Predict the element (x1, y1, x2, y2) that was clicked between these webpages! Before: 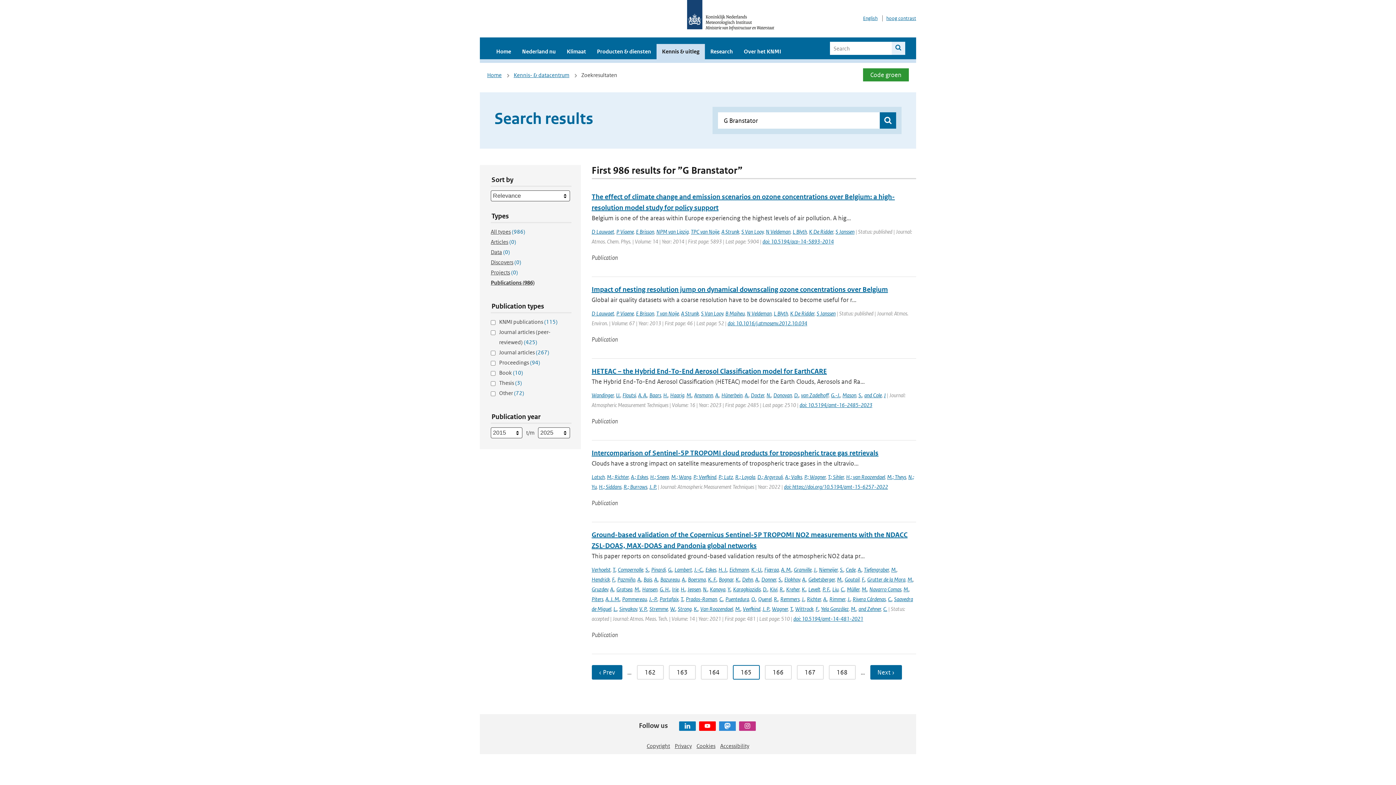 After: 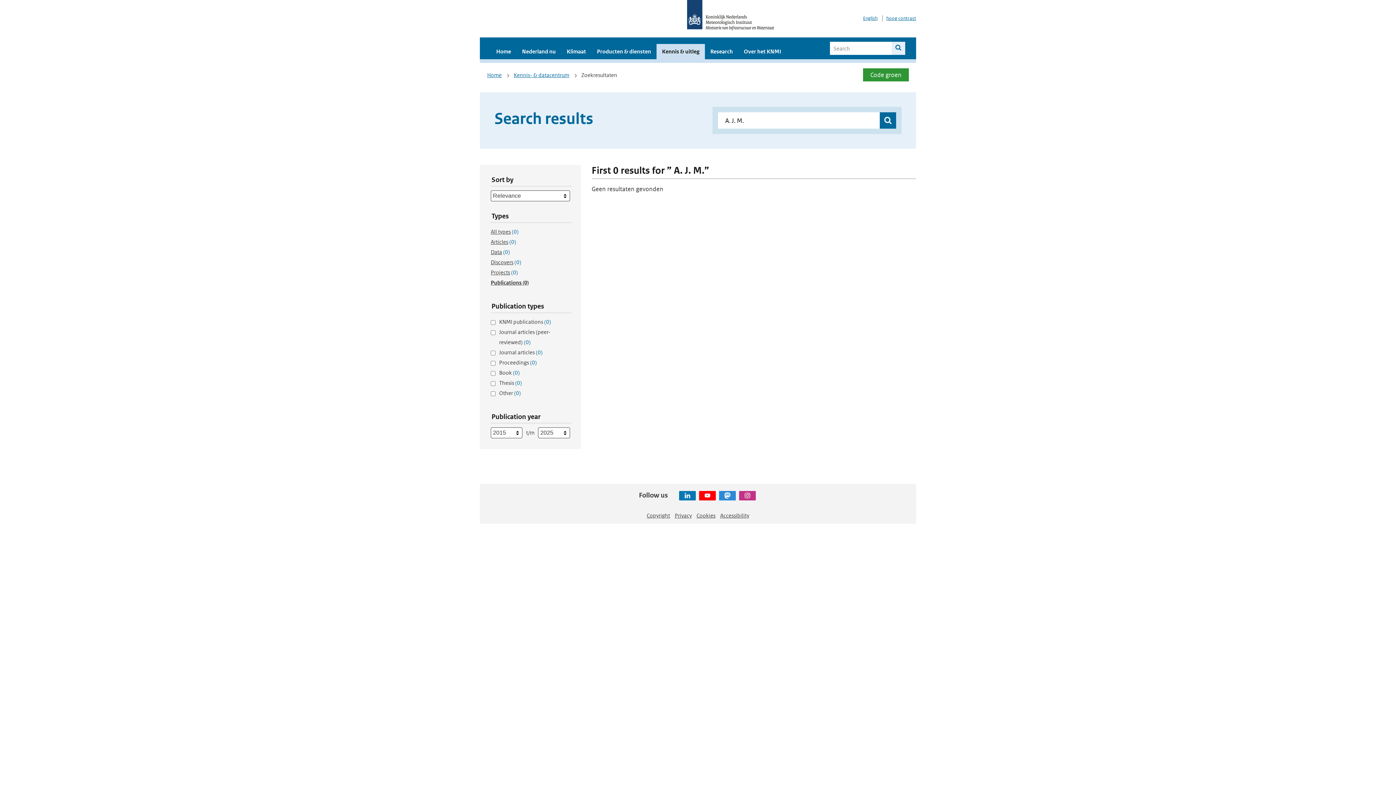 Action: bbox: (605, 596, 620, 602) label: A. J. M.